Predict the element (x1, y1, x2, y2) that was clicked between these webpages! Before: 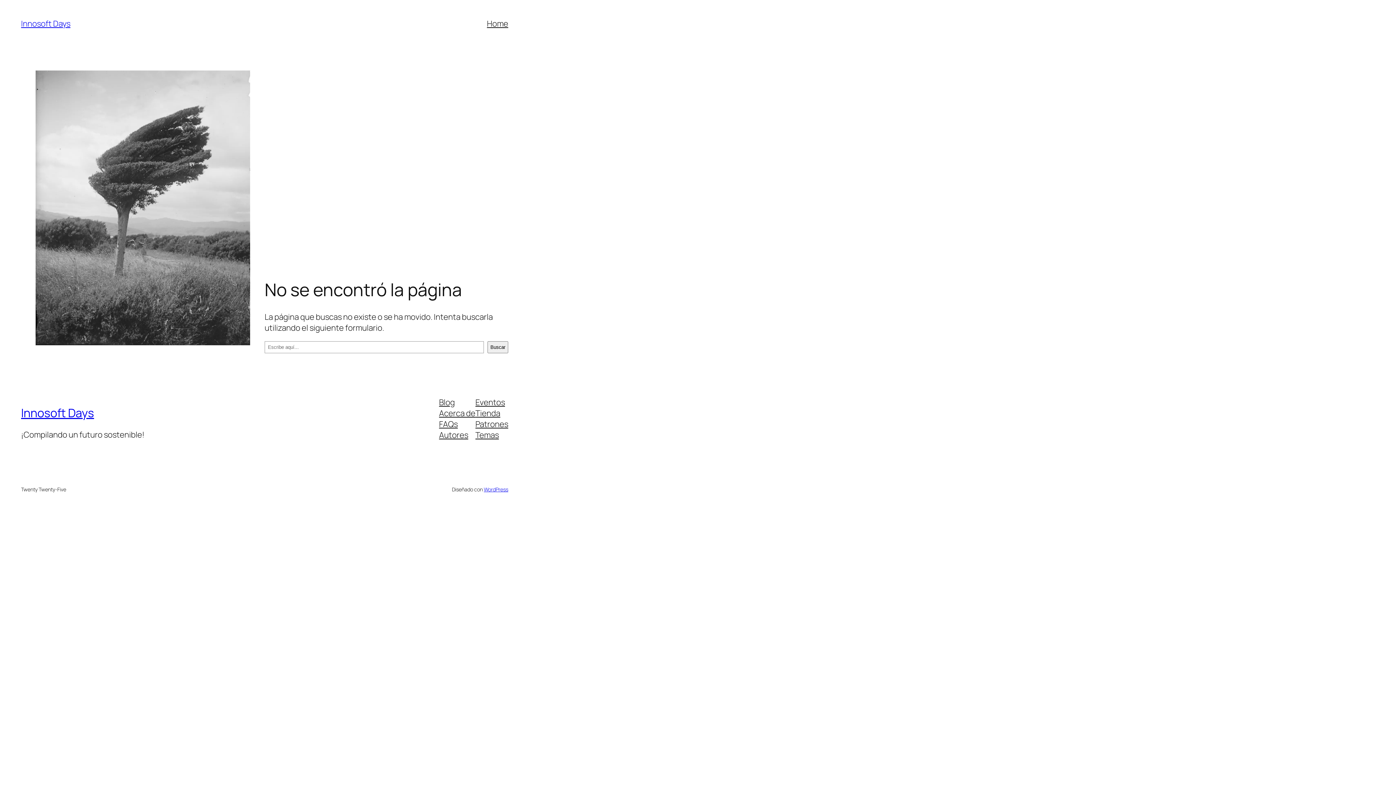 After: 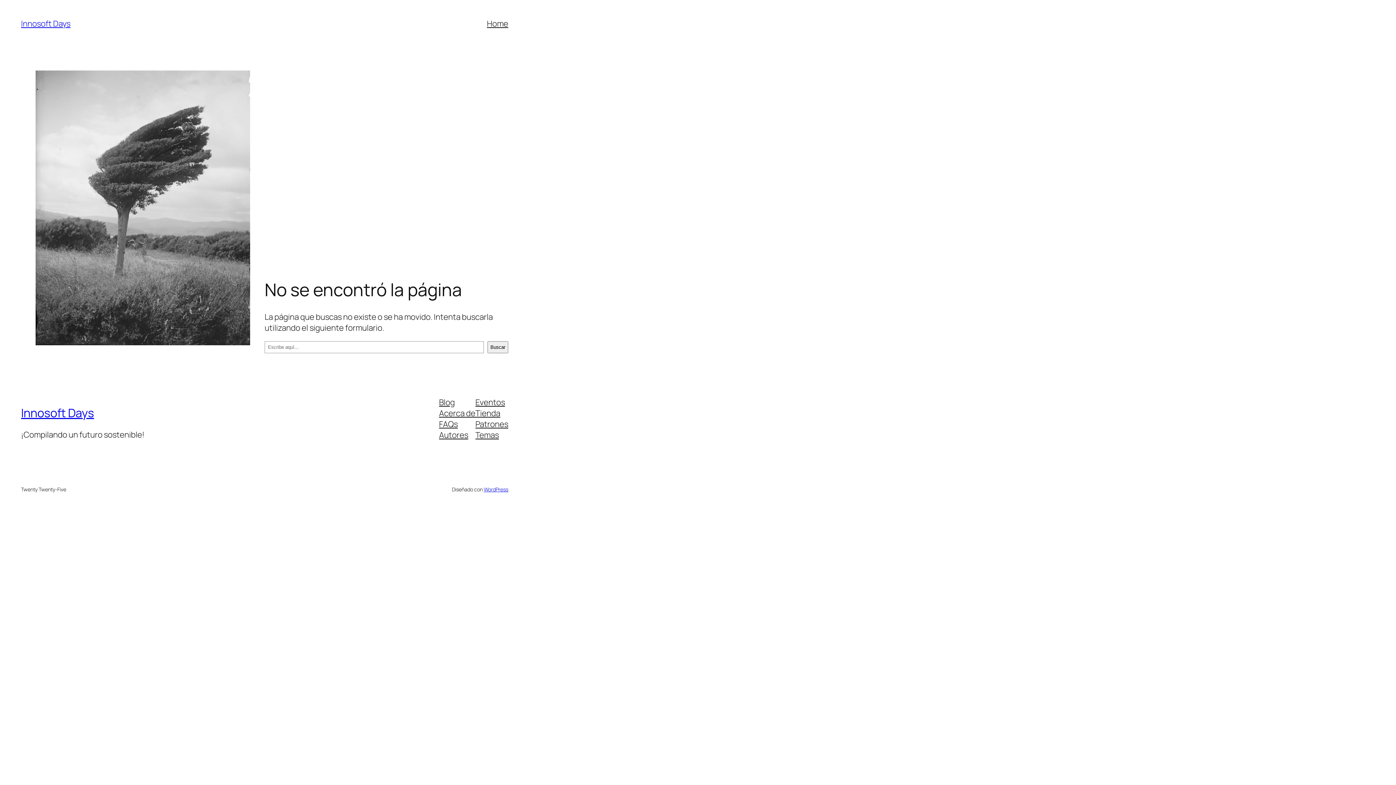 Action: label: Patrones bbox: (475, 418, 508, 429)